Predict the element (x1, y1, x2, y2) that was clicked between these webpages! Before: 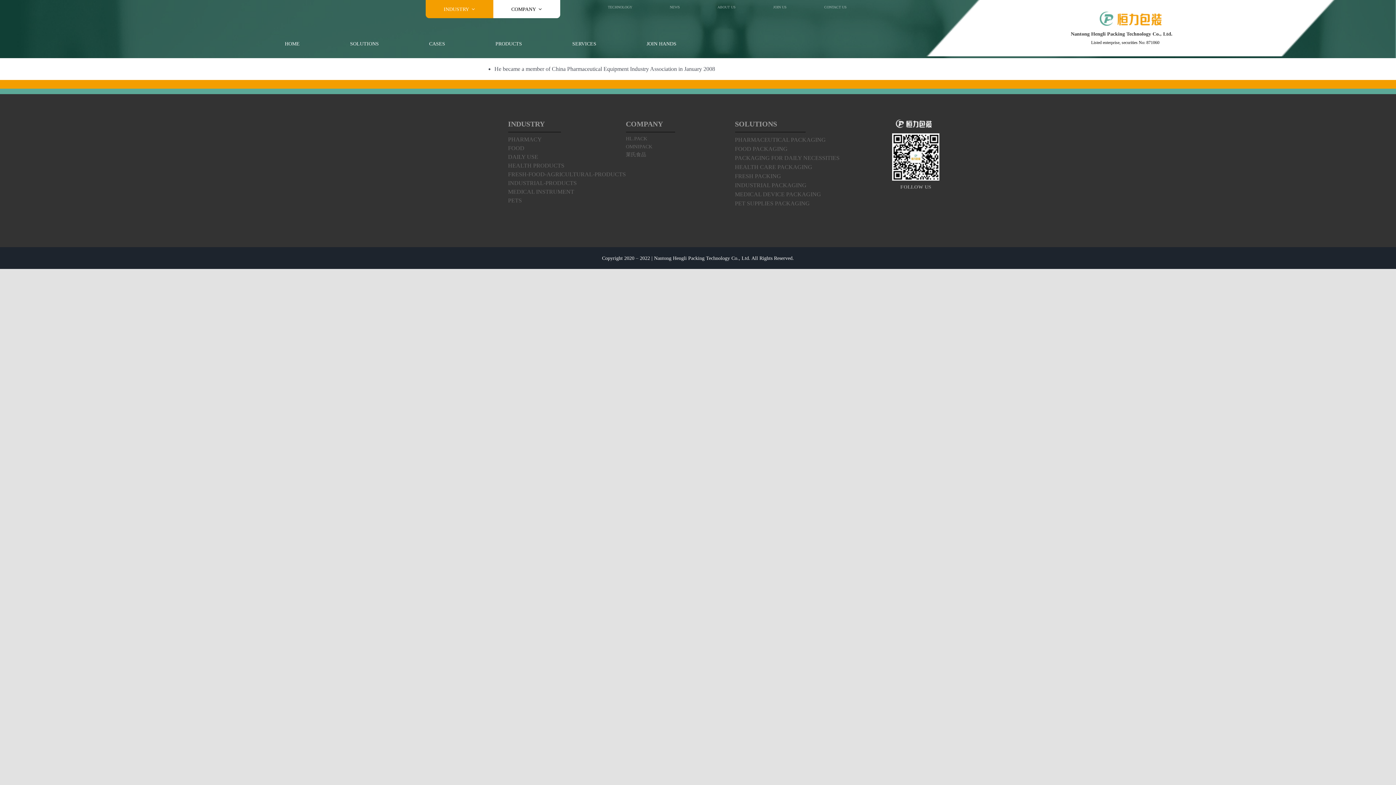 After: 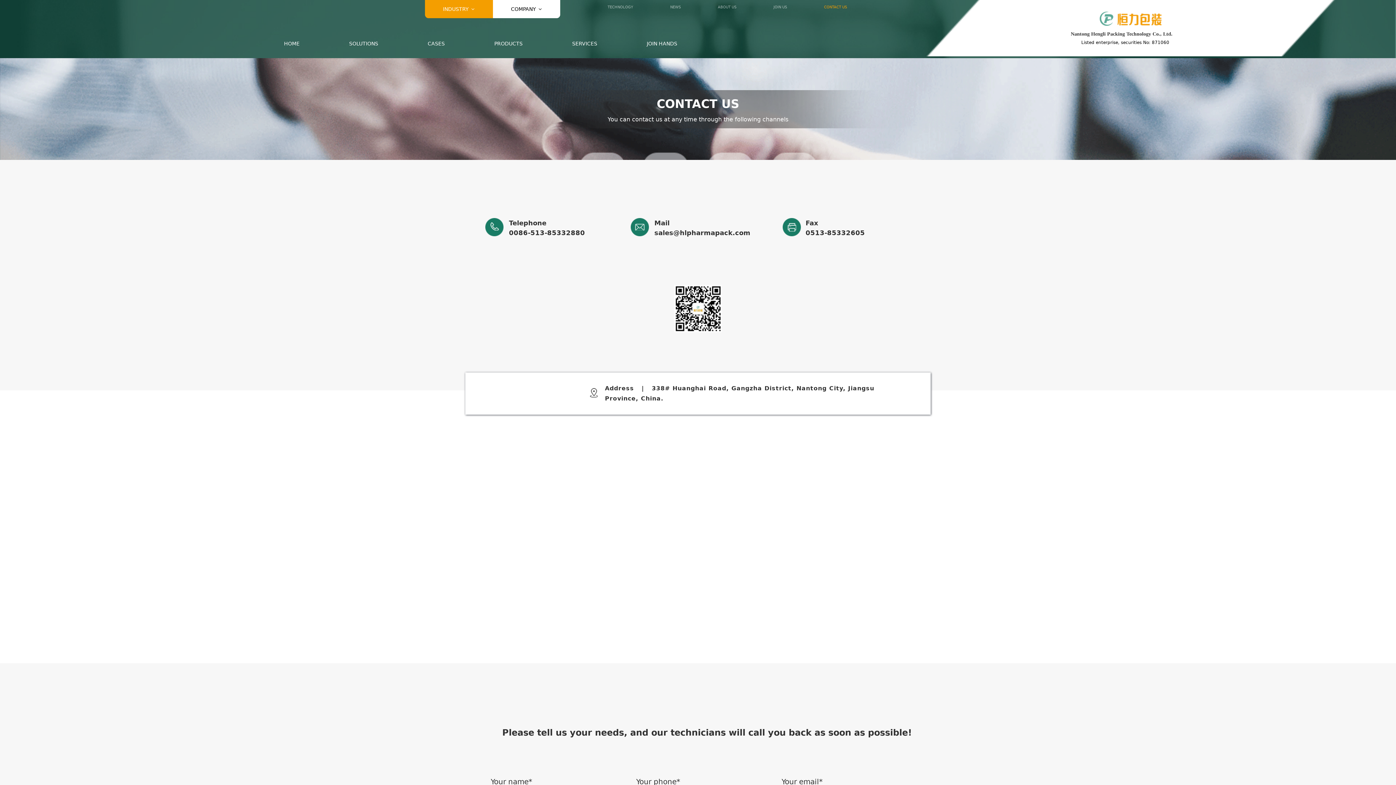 Action: label: Nantong Hengli Packing Technology Co., Ltd. bbox: (1071, 31, 1172, 36)